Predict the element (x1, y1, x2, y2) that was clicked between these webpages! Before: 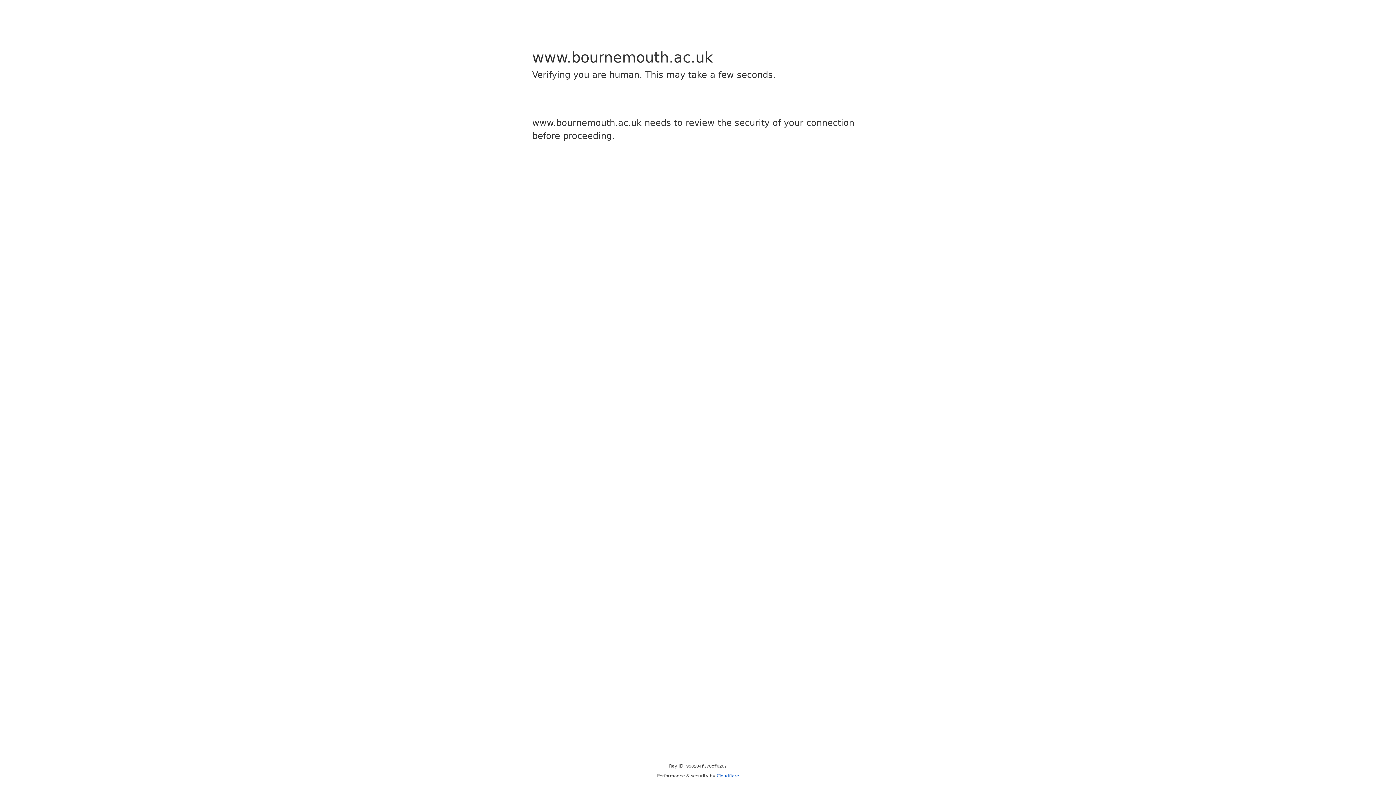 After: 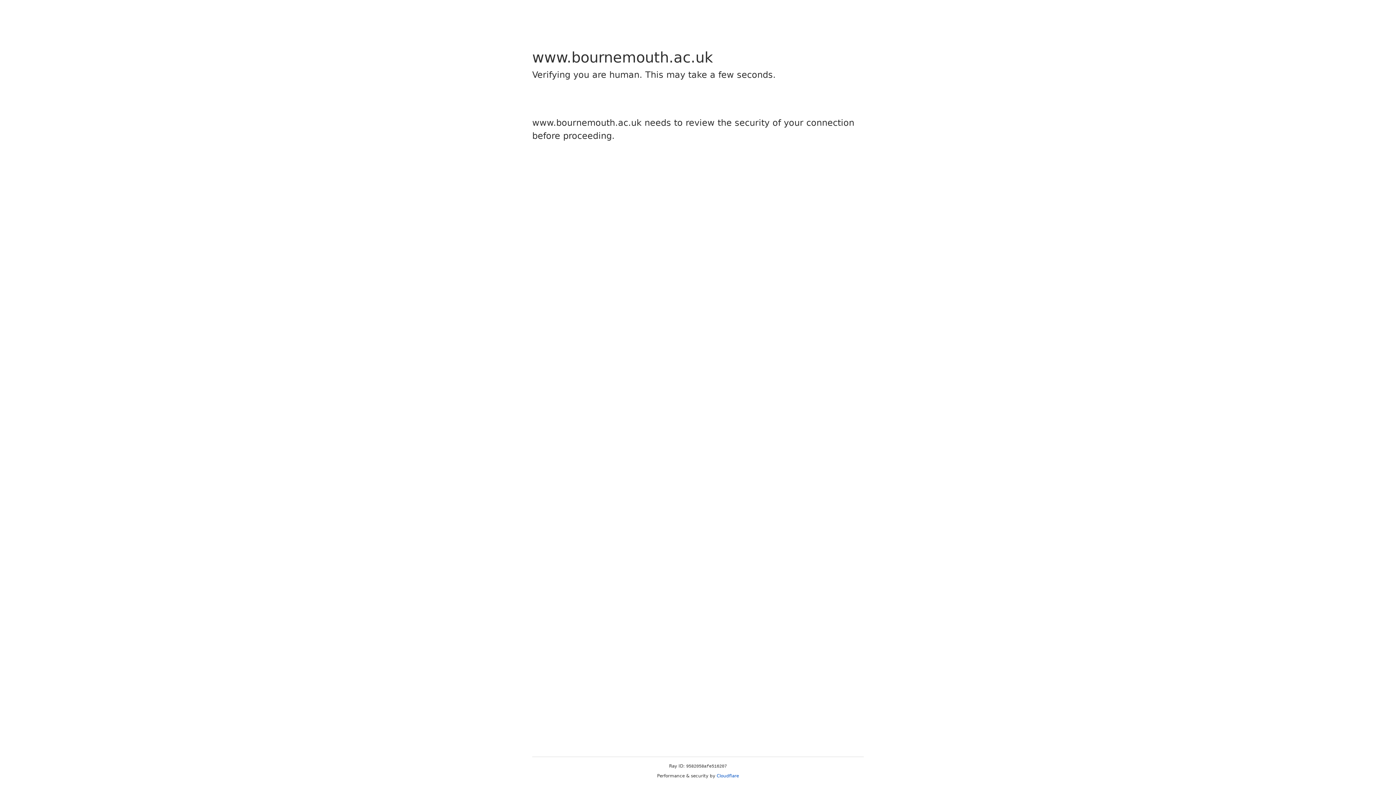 Action: bbox: (716, 773, 739, 778) label: Cloudflare